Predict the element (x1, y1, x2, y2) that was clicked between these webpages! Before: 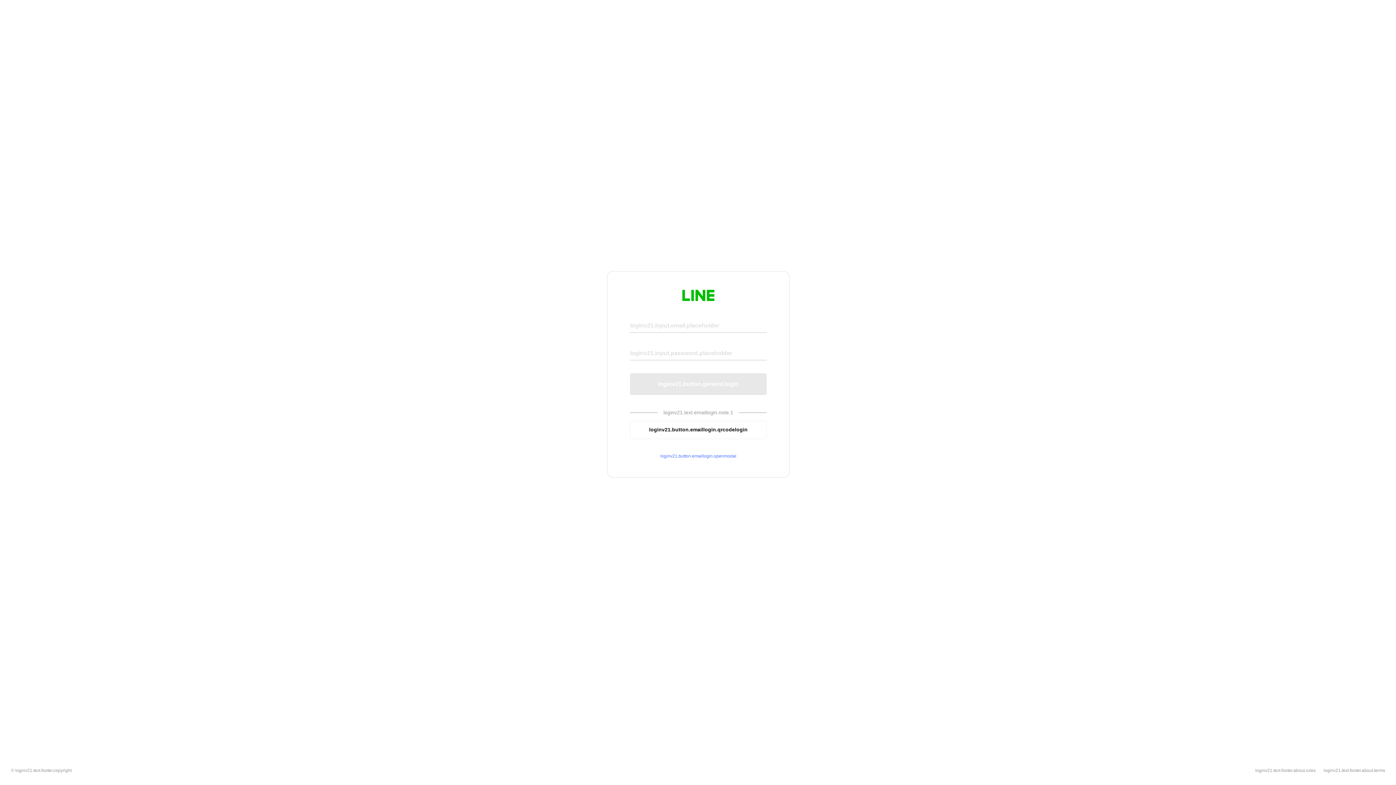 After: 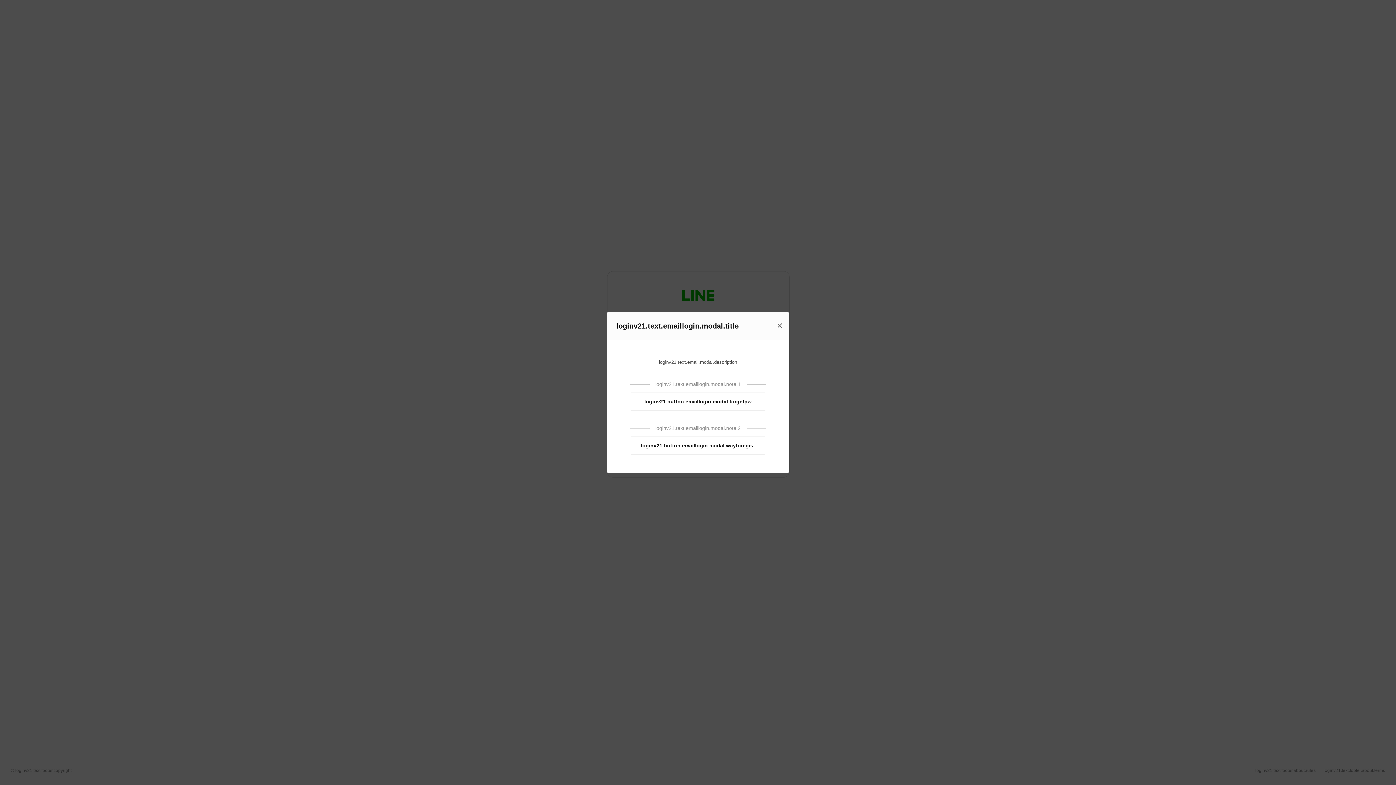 Action: bbox: (630, 453, 766, 459) label: loginv21.button.emaillogin.openmodal